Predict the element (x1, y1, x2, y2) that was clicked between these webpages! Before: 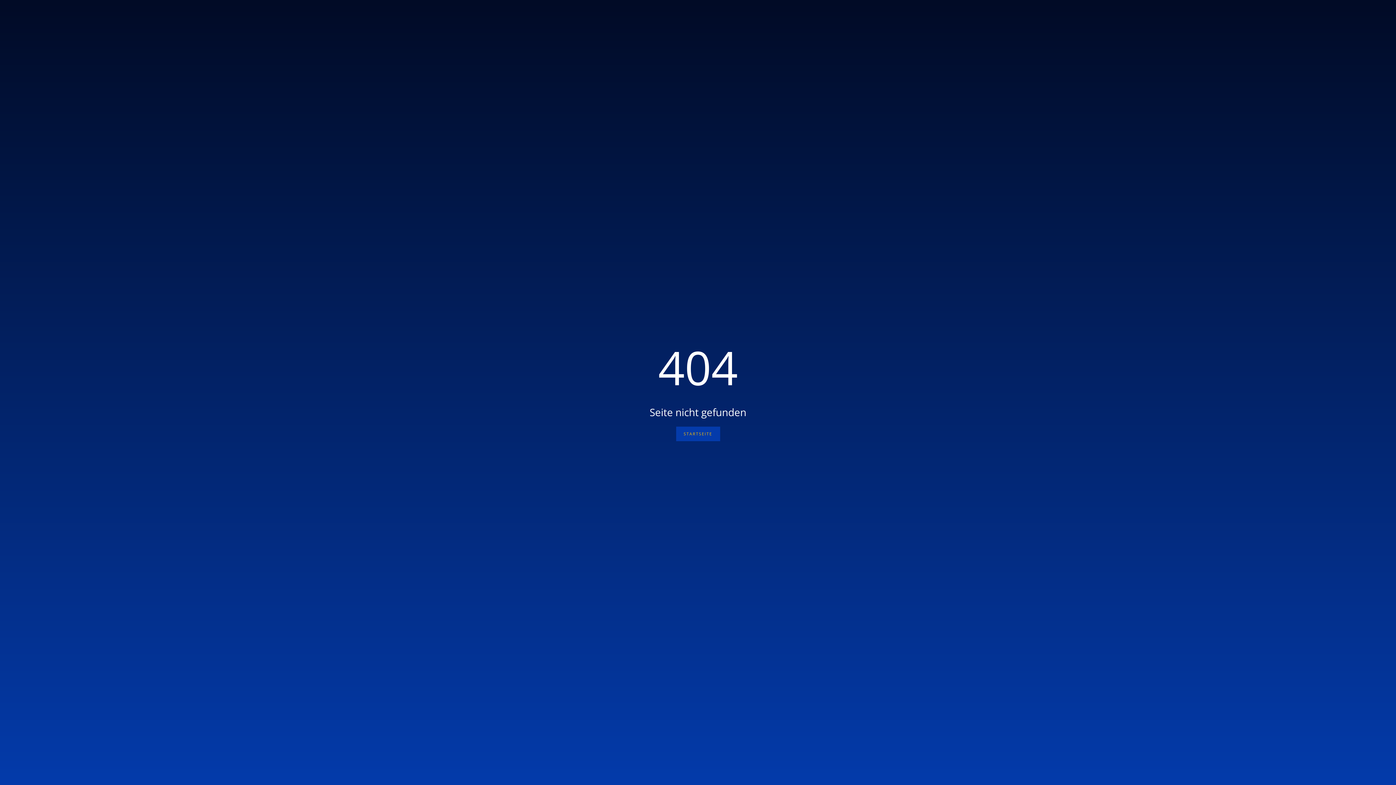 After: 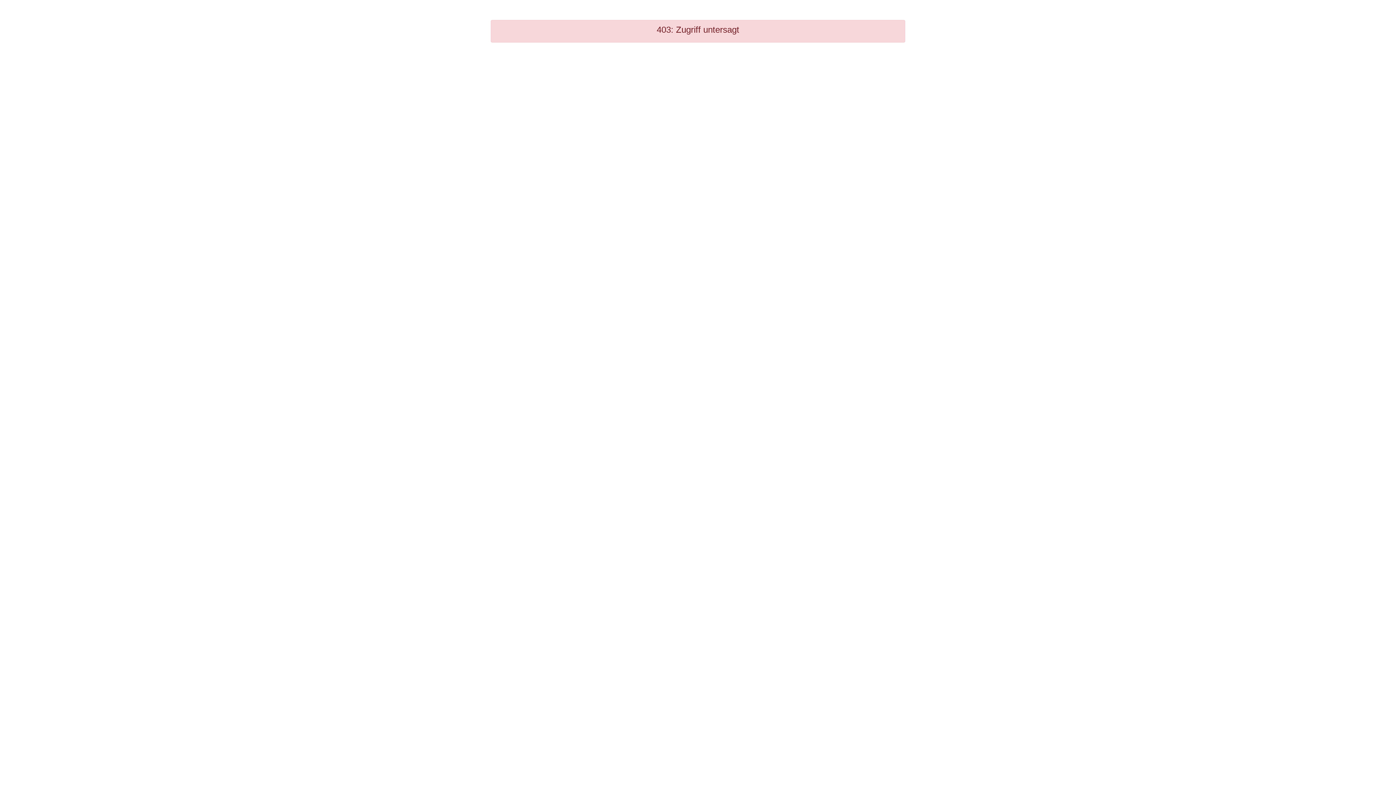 Action: bbox: (676, 426, 720, 441) label: STARTSEITE